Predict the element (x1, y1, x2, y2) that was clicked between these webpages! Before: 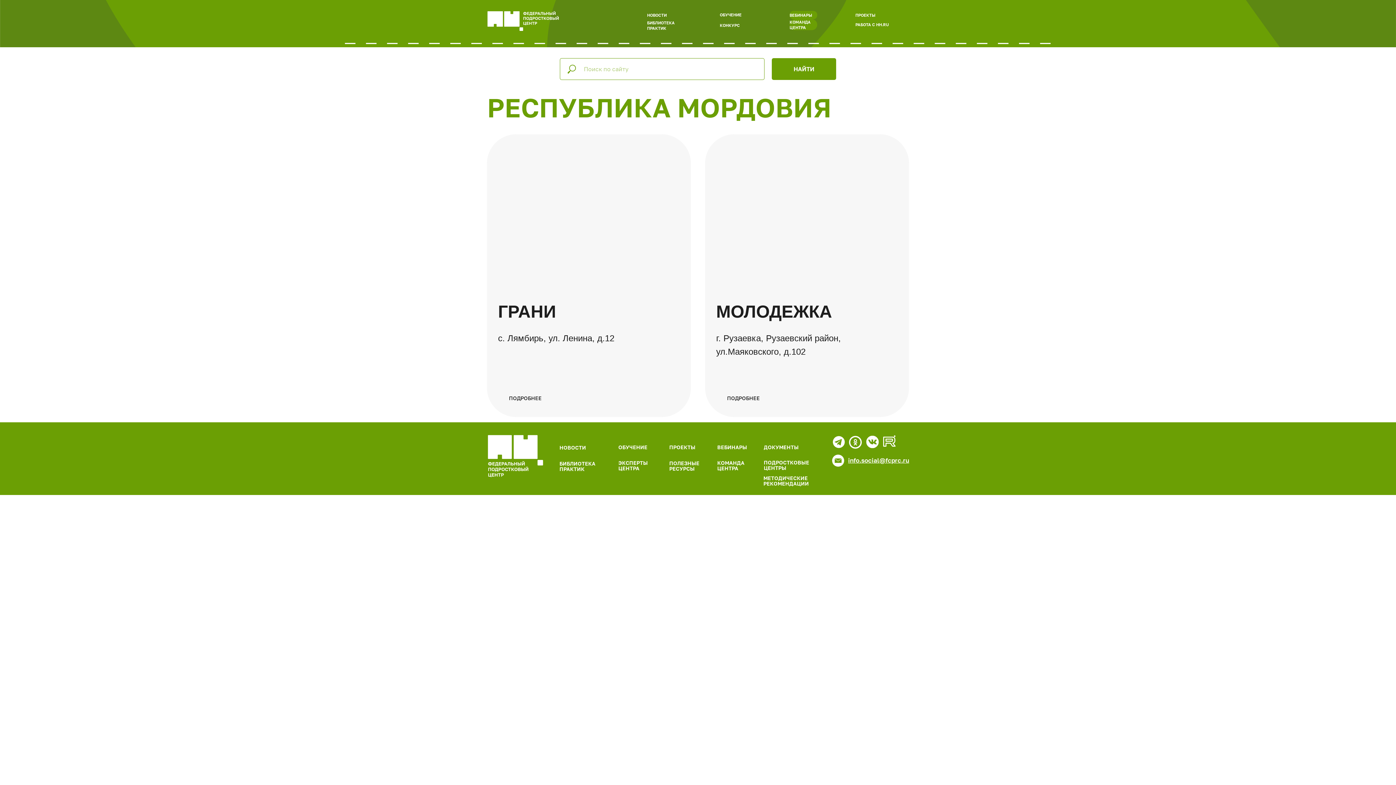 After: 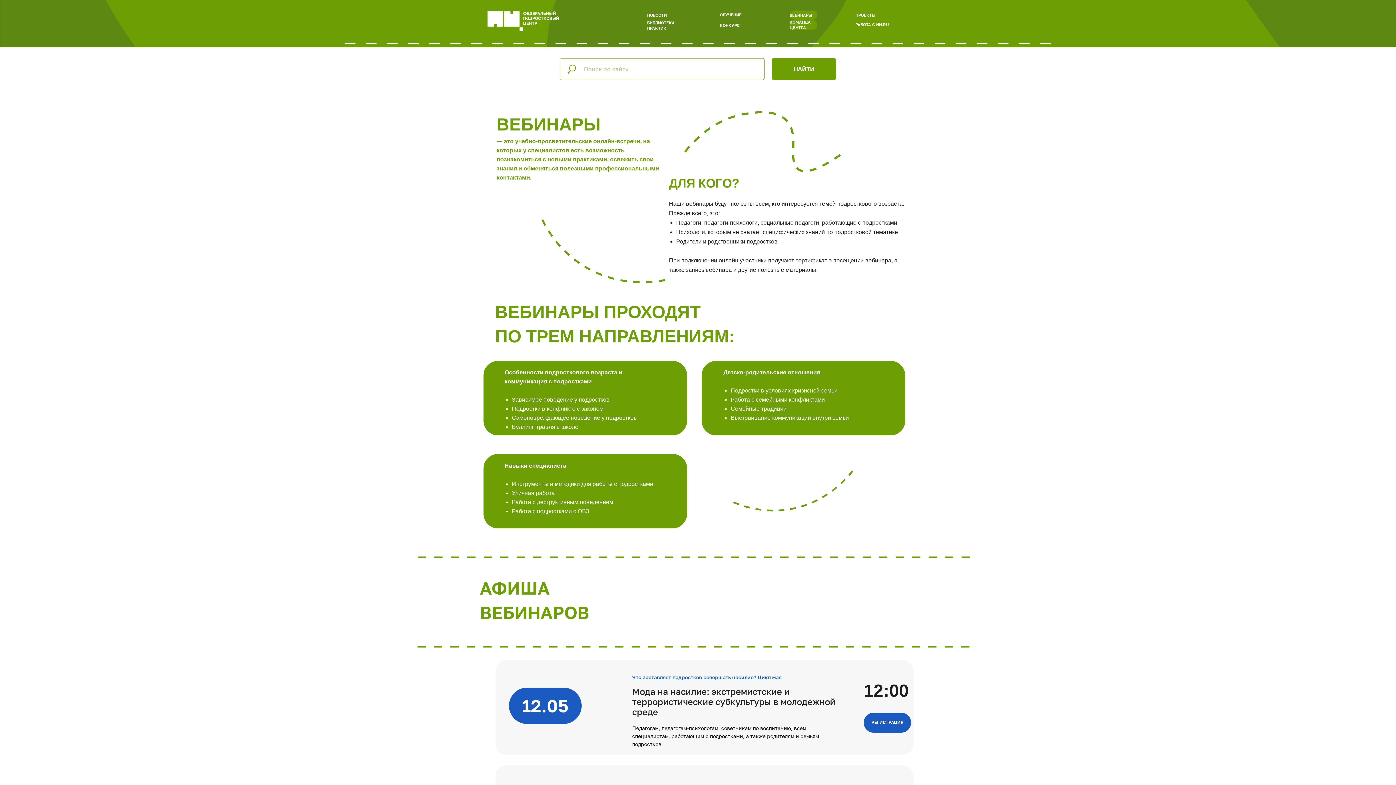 Action: bbox: (789, 10, 817, 19) label: ВЕБИНАРЫ